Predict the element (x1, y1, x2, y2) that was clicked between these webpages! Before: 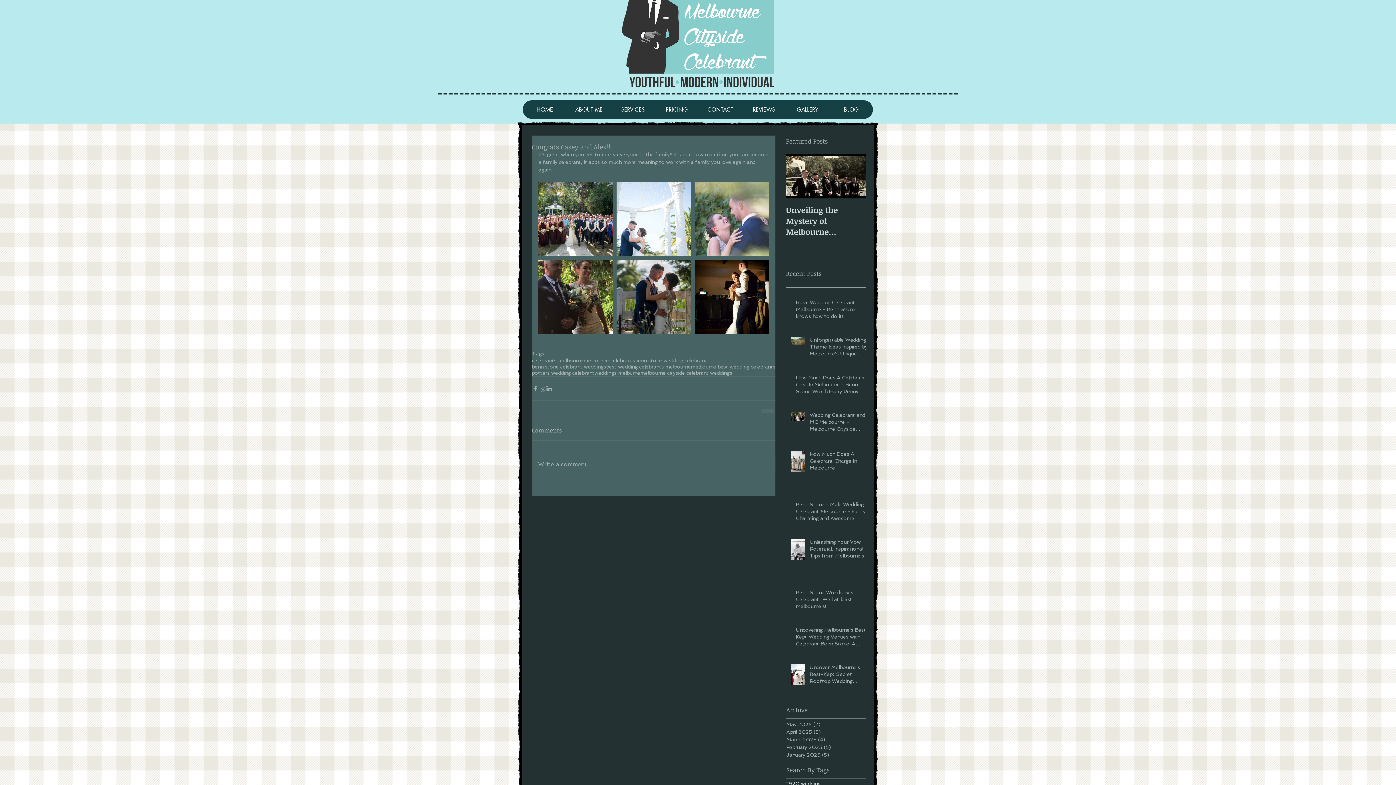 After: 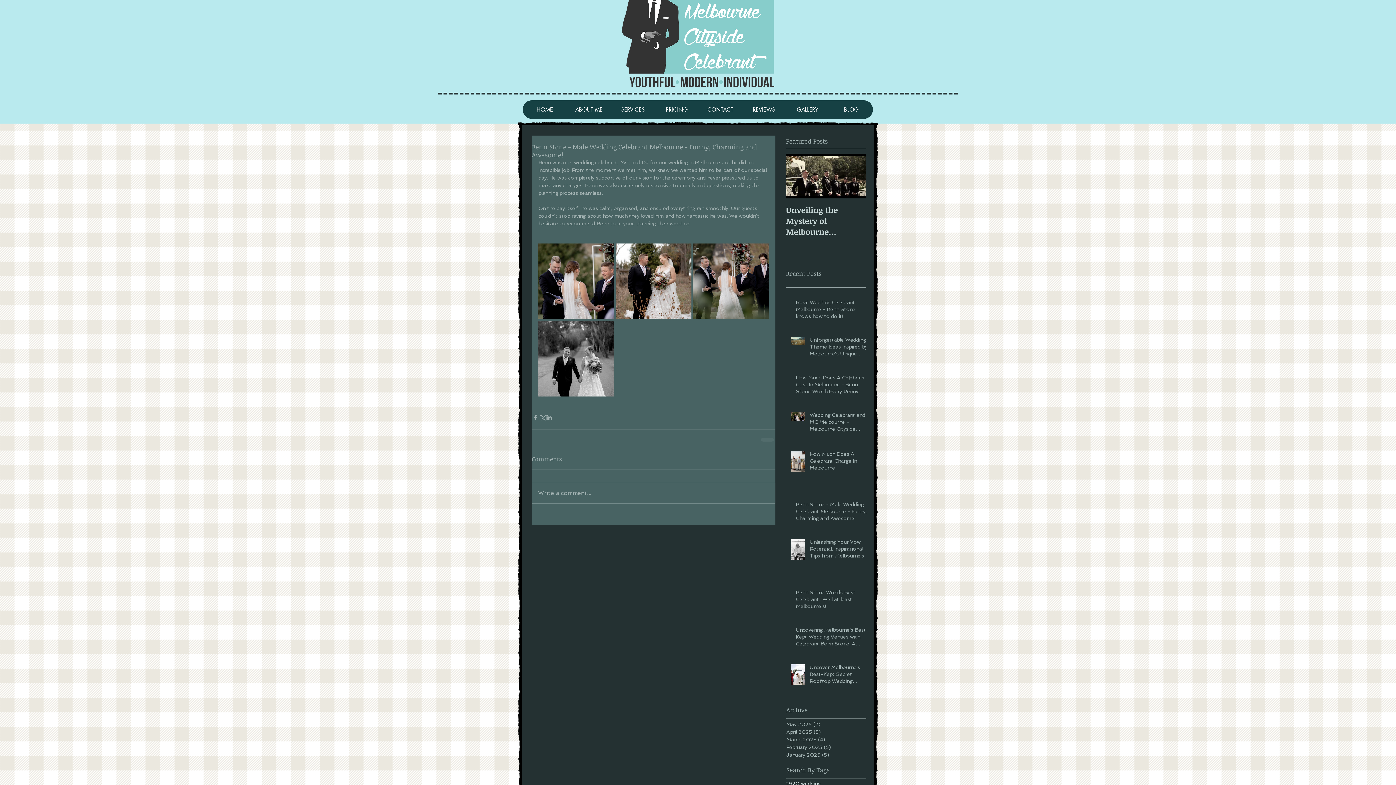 Action: bbox: (796, 501, 870, 525) label: Benn Stone - Male Wedding Celebrant Melbourne - Funny, Charming and Awesome!